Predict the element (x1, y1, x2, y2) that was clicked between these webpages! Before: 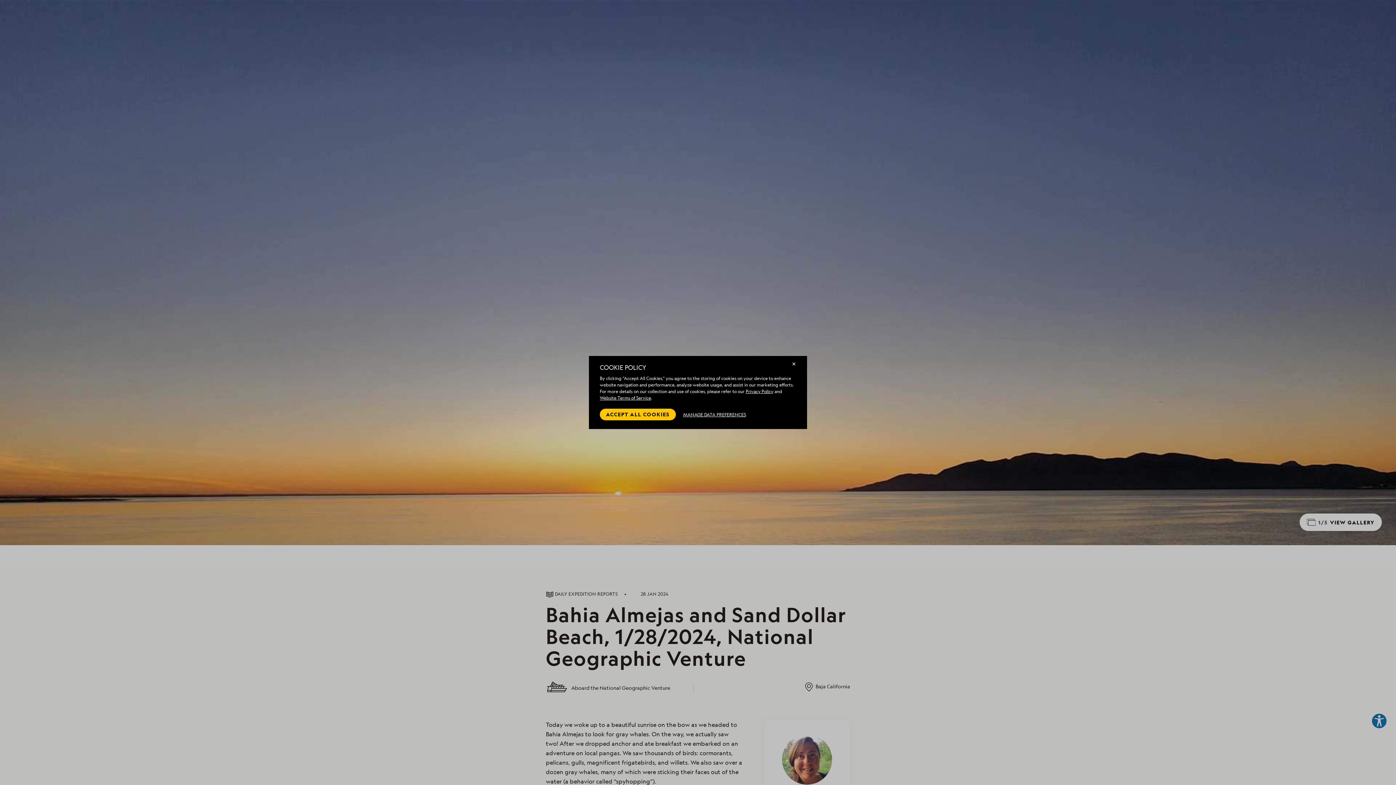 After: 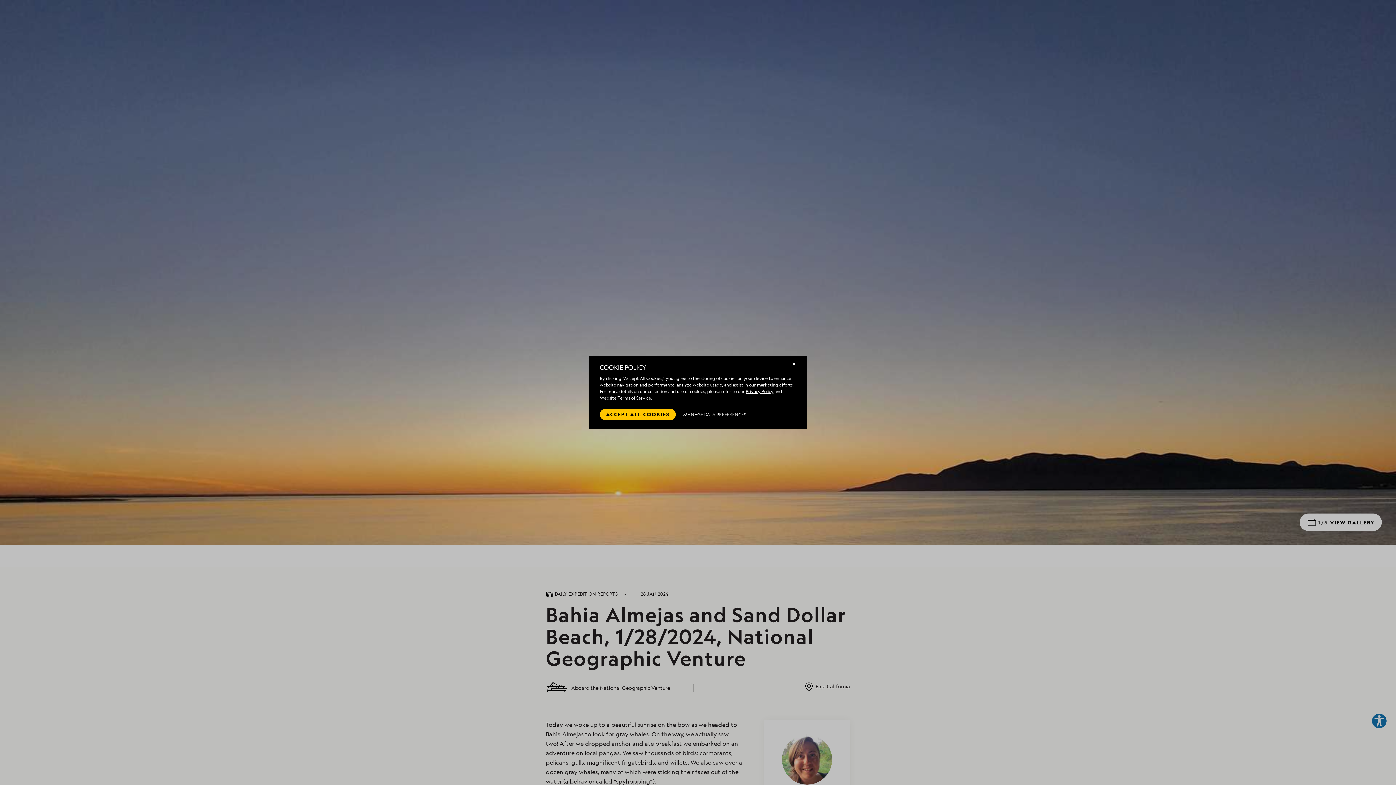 Action: label: Privacy Policy bbox: (745, 388, 773, 394)